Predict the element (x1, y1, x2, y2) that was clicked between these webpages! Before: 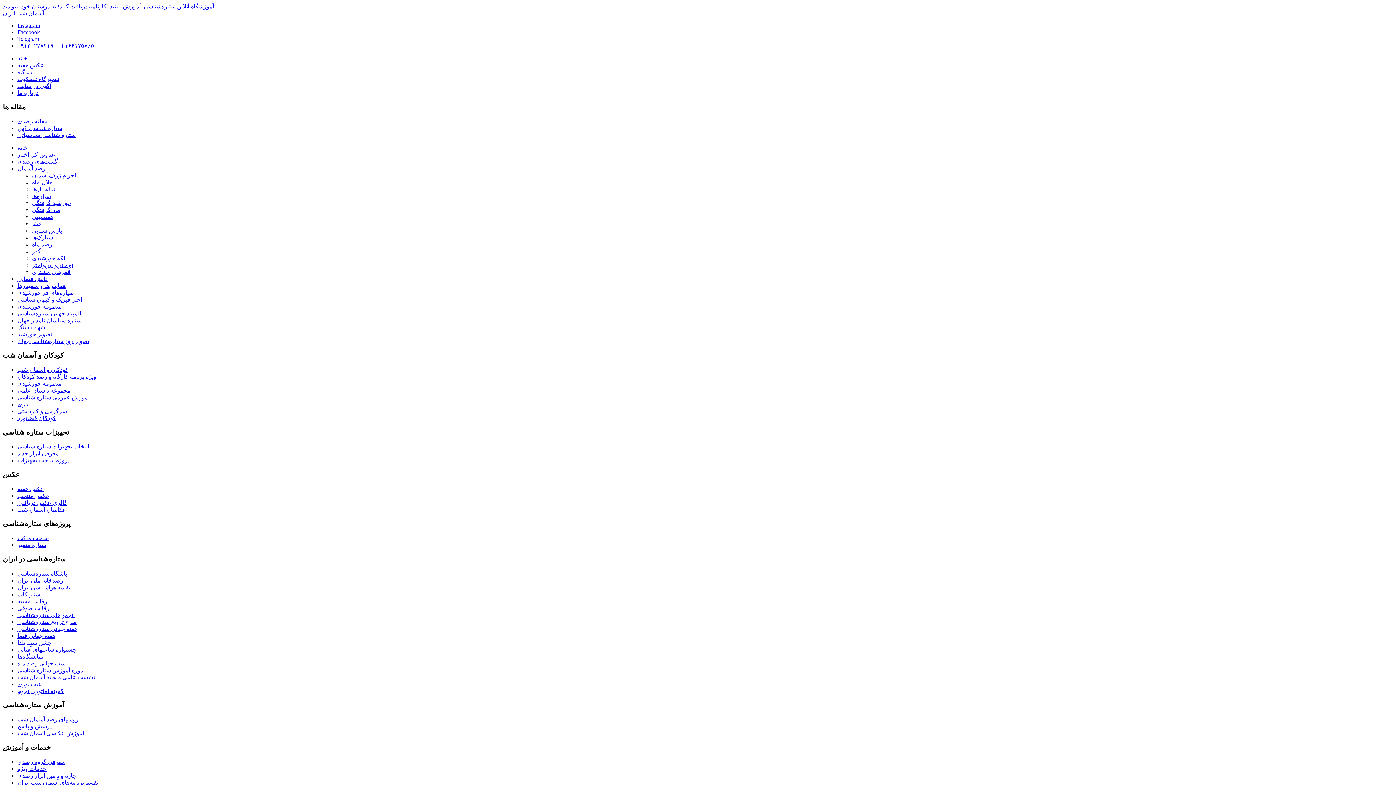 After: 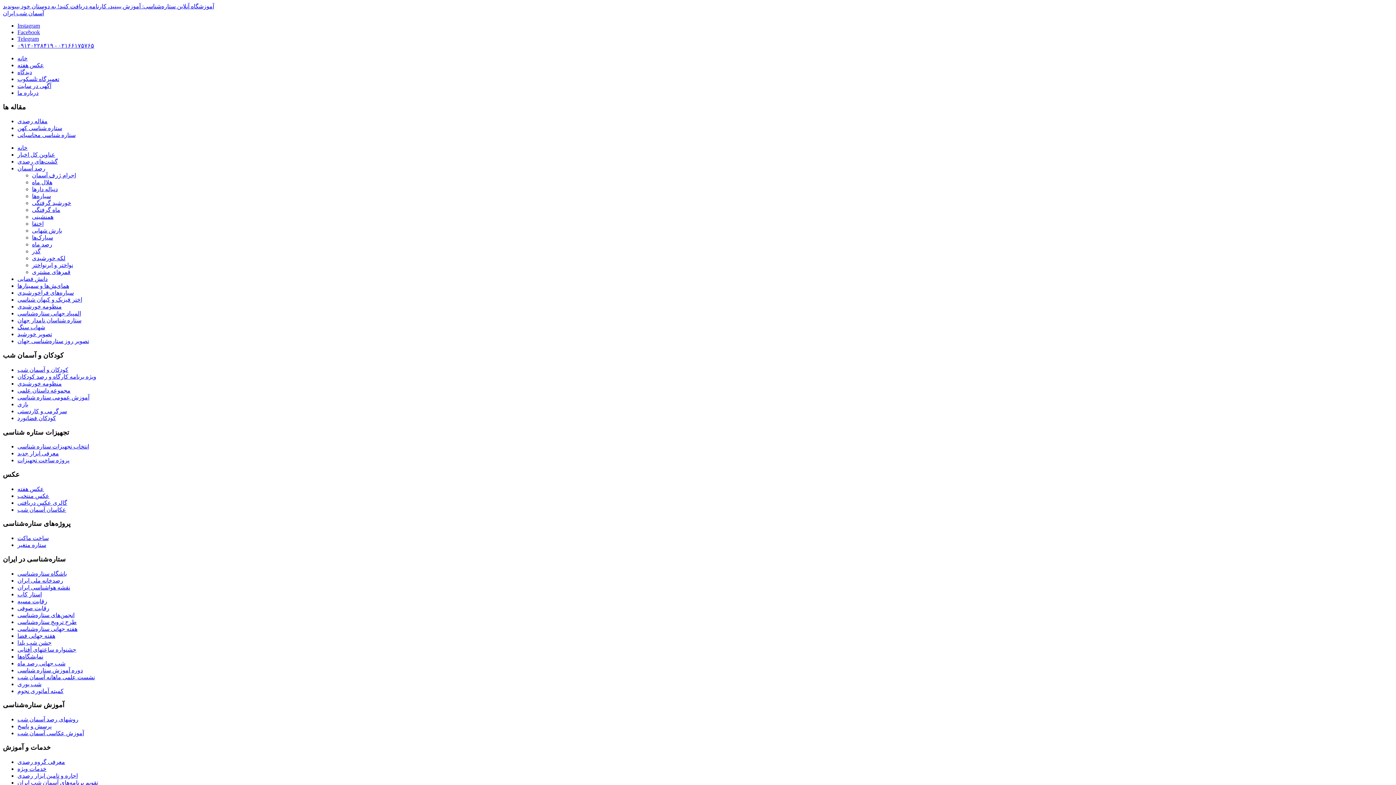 Action: label: اختفا bbox: (32, 220, 43, 227)